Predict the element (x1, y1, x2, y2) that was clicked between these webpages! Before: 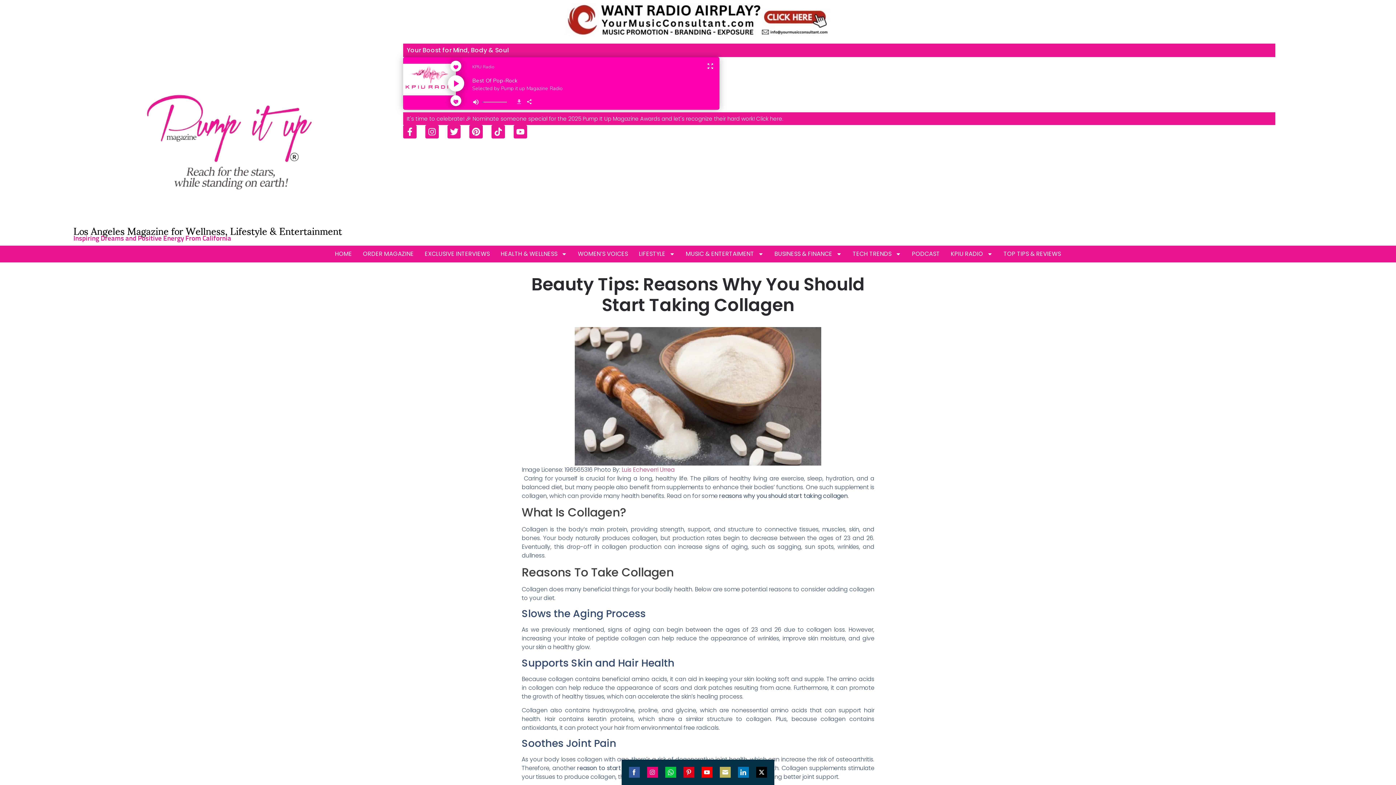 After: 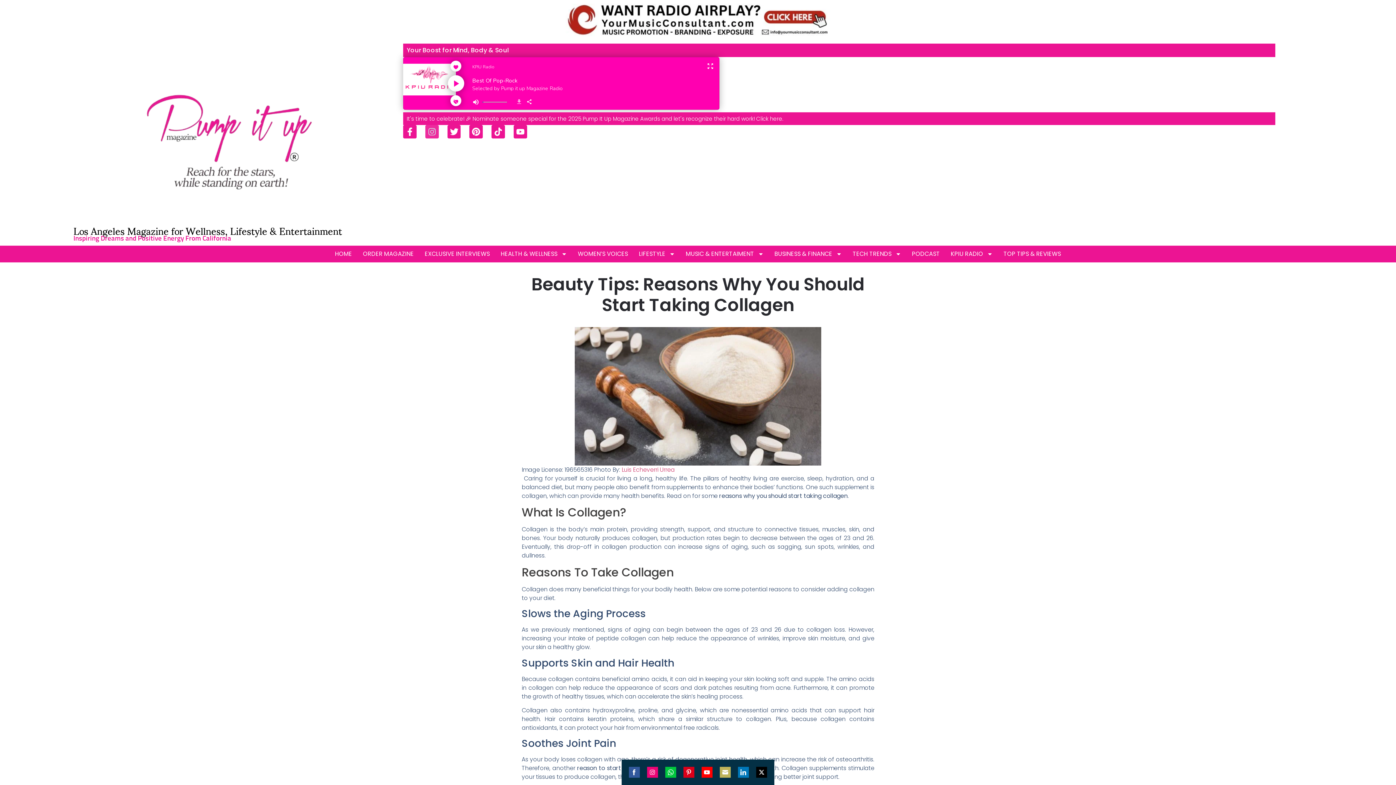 Action: bbox: (425, 125, 438, 138) label: Instagram